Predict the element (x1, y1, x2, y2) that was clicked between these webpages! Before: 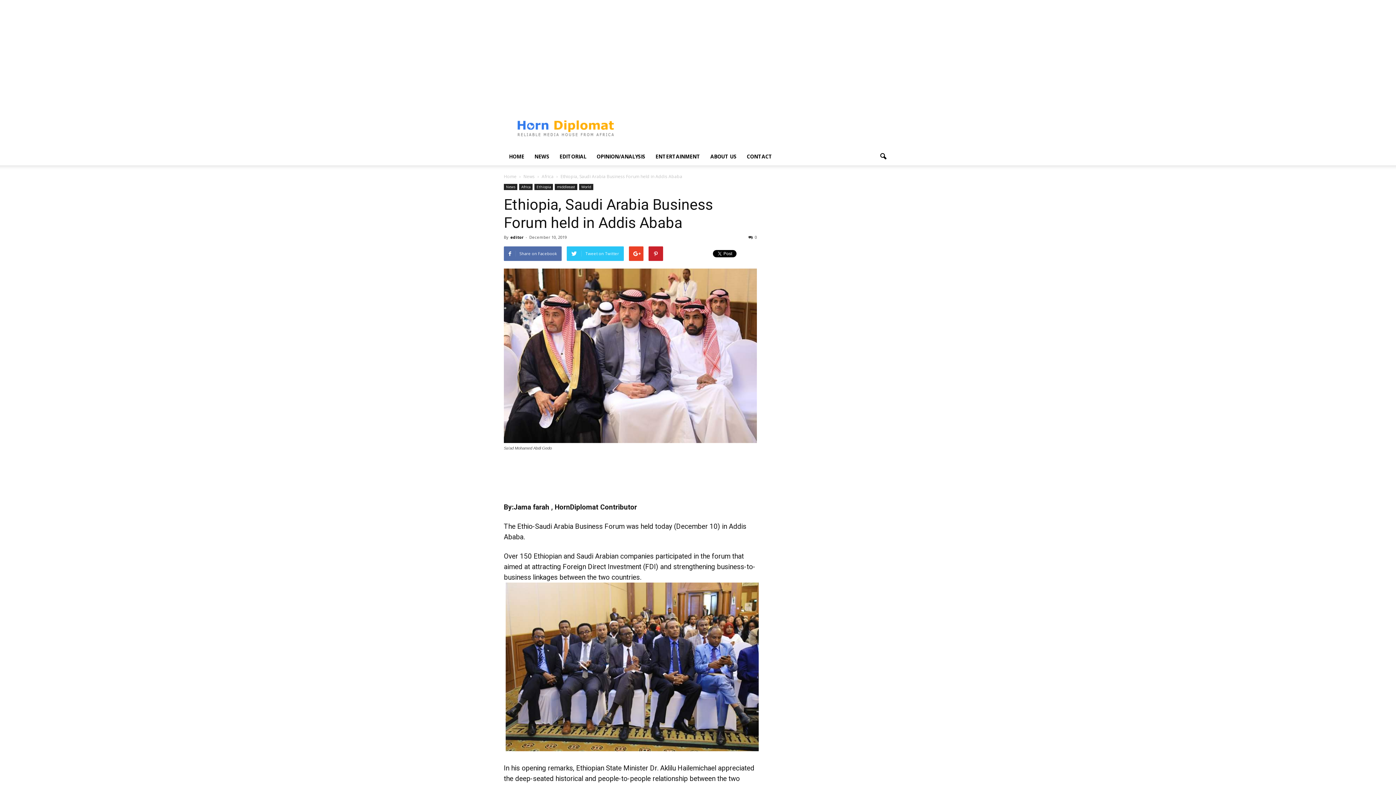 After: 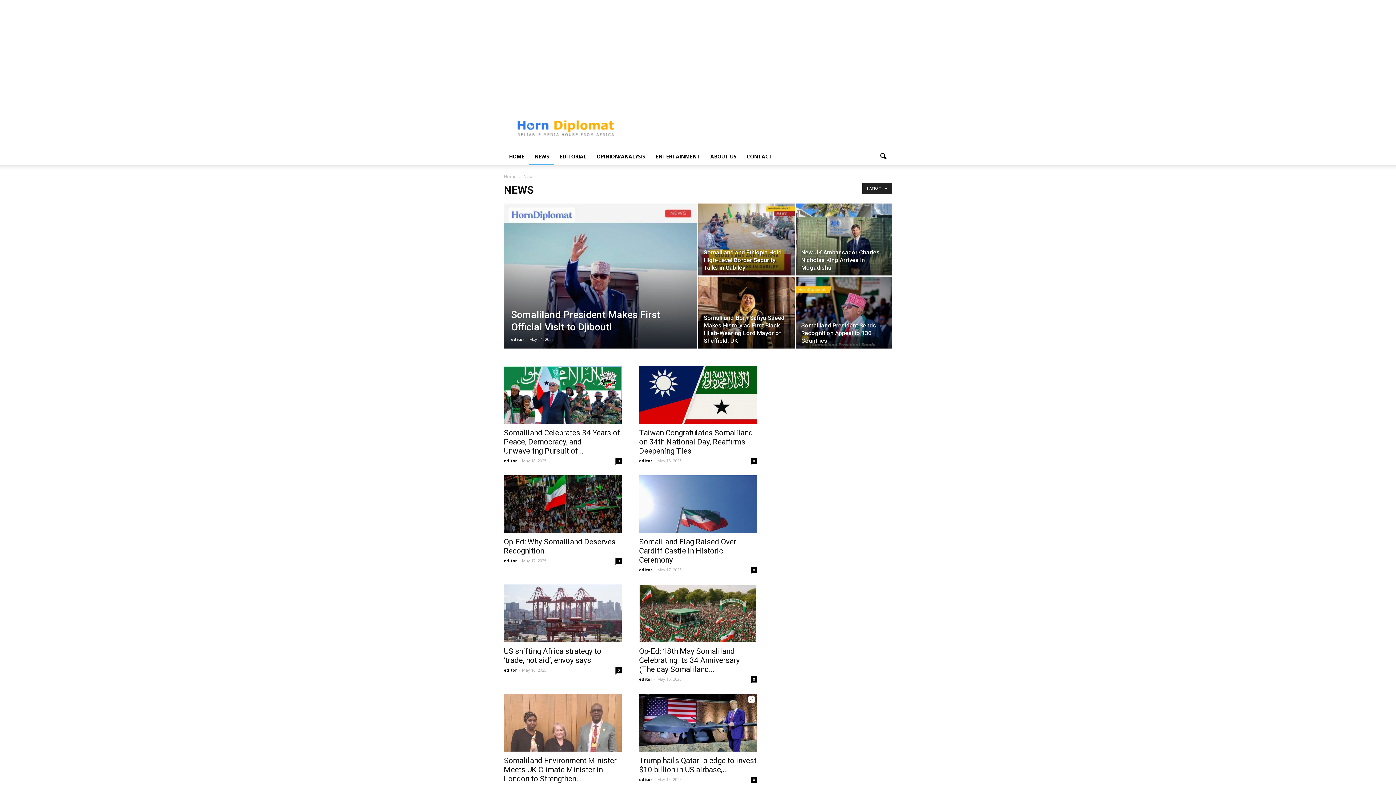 Action: label: NEWS bbox: (529, 148, 554, 165)